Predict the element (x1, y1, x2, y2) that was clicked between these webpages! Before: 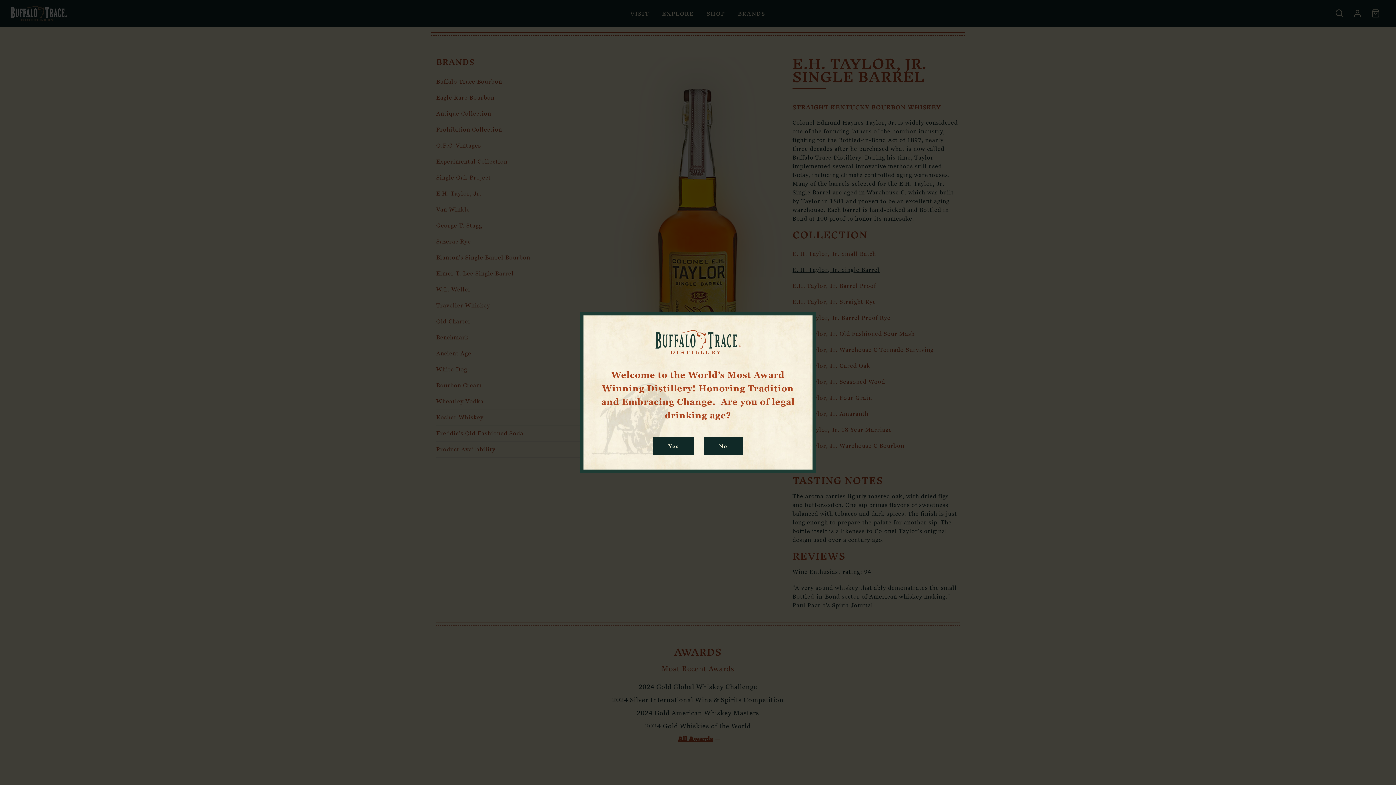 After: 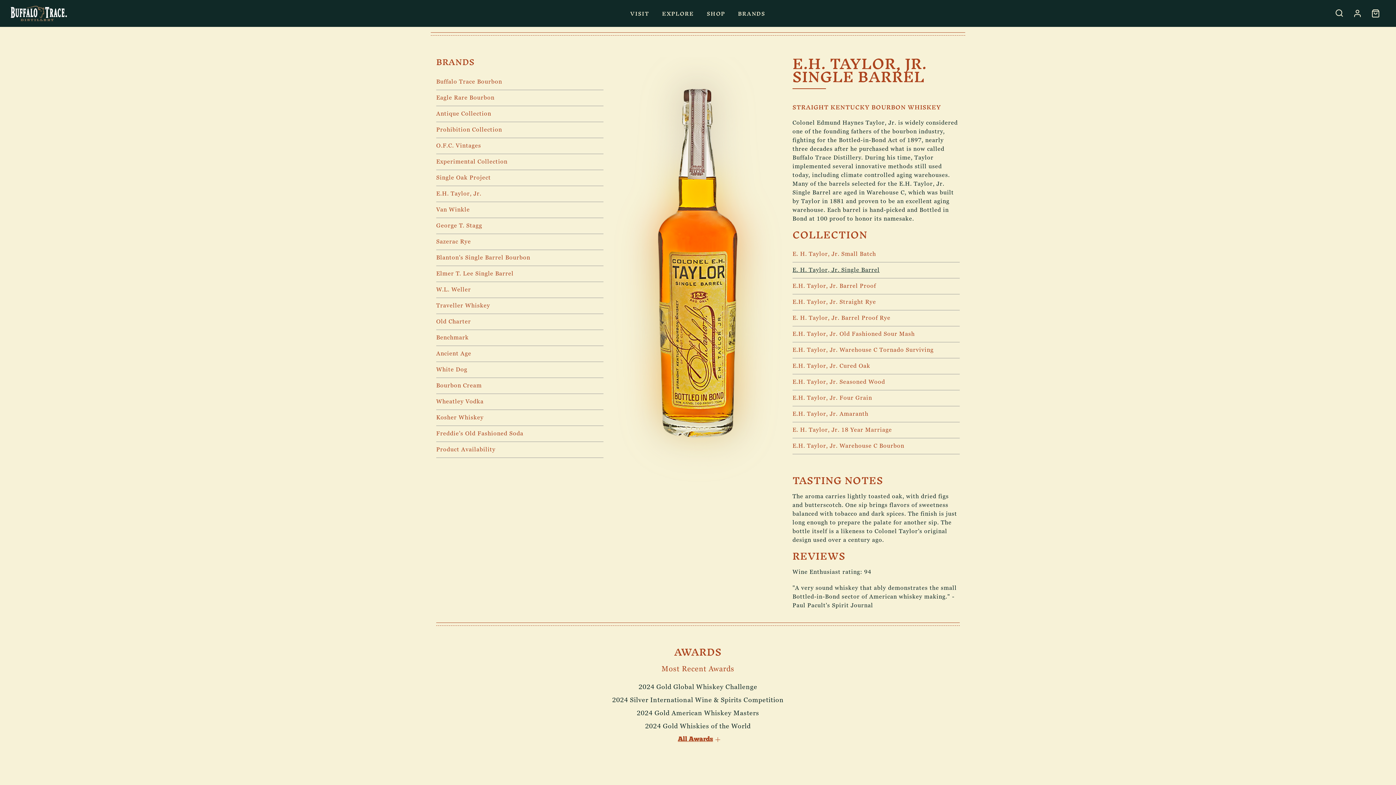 Action: bbox: (653, 436, 694, 455) label: Yes